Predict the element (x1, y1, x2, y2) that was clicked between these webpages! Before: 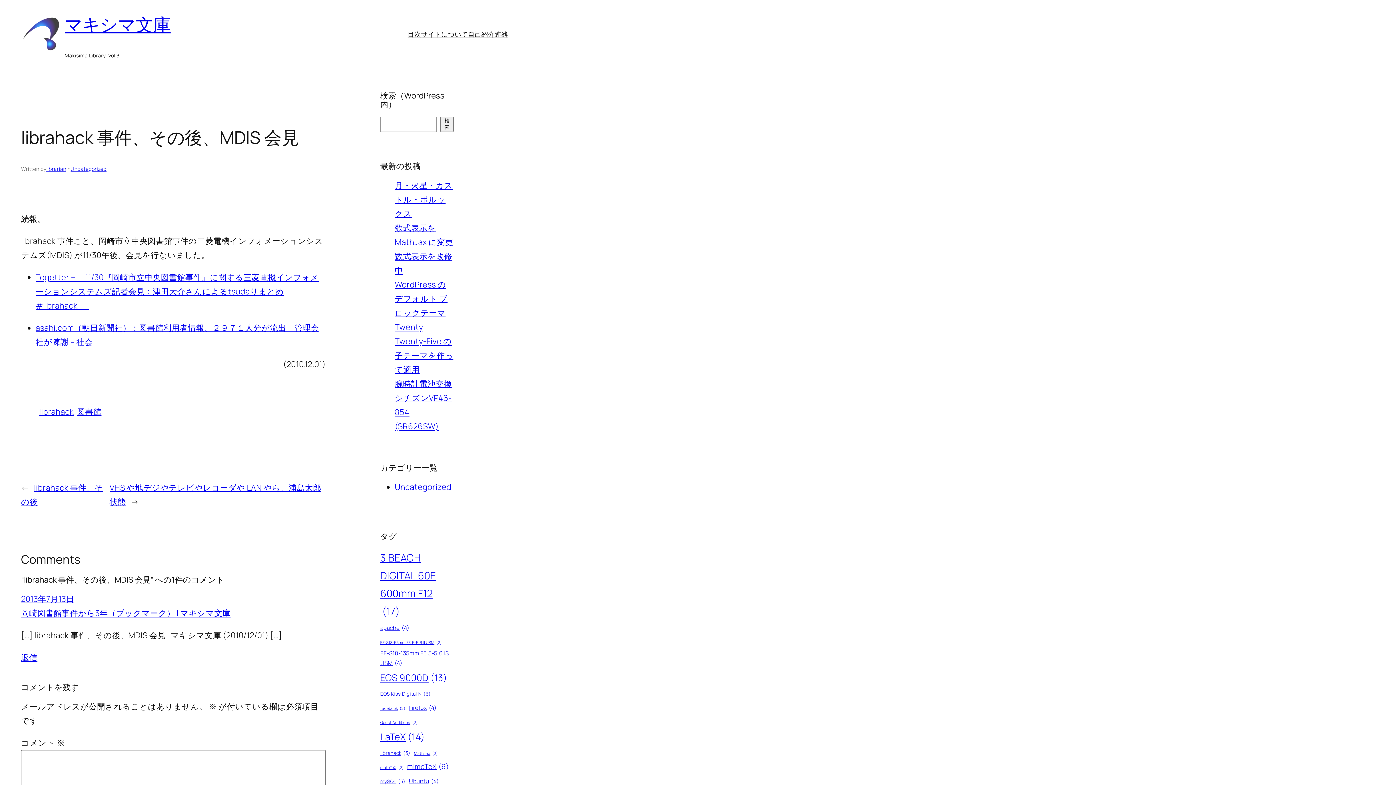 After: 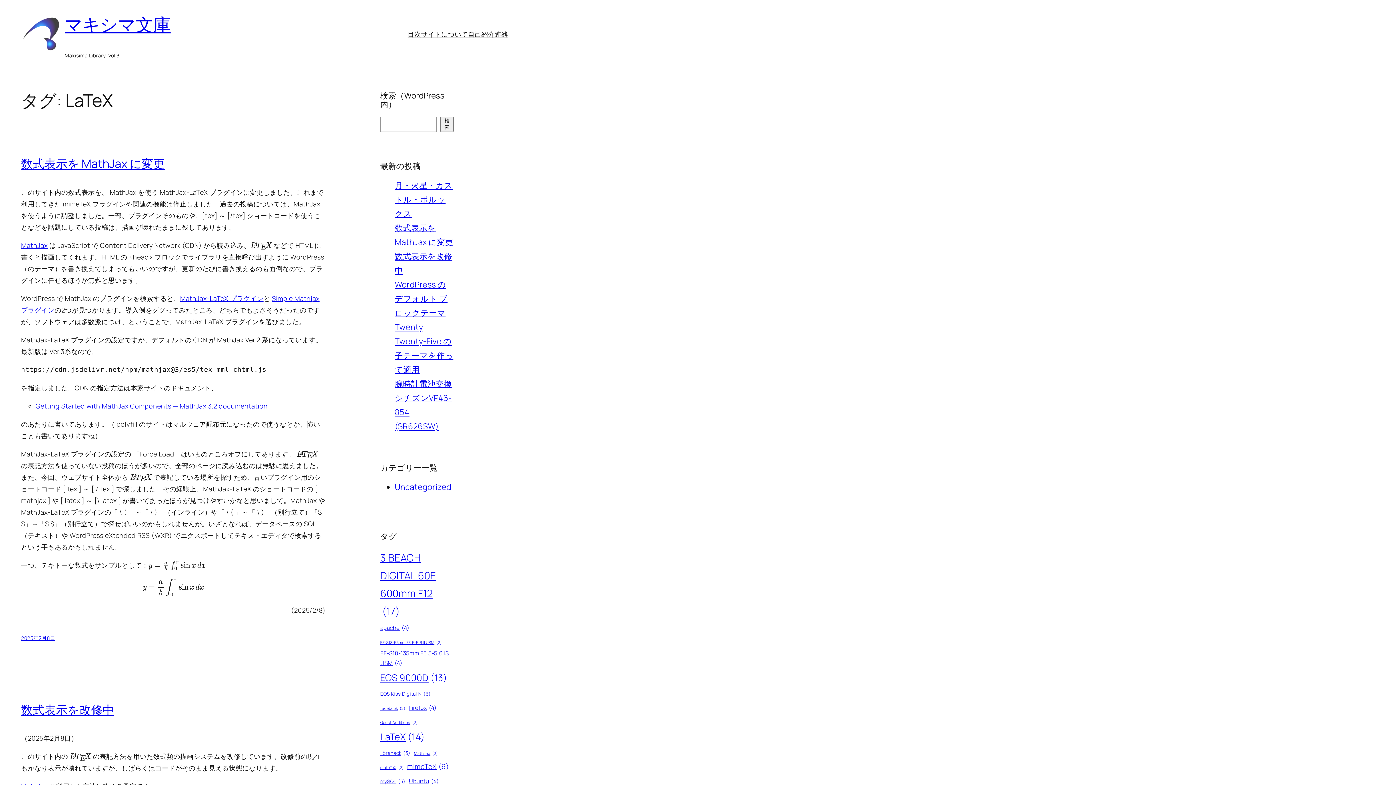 Action: label: LaTeX (14個の項目) bbox: (380, 728, 425, 745)